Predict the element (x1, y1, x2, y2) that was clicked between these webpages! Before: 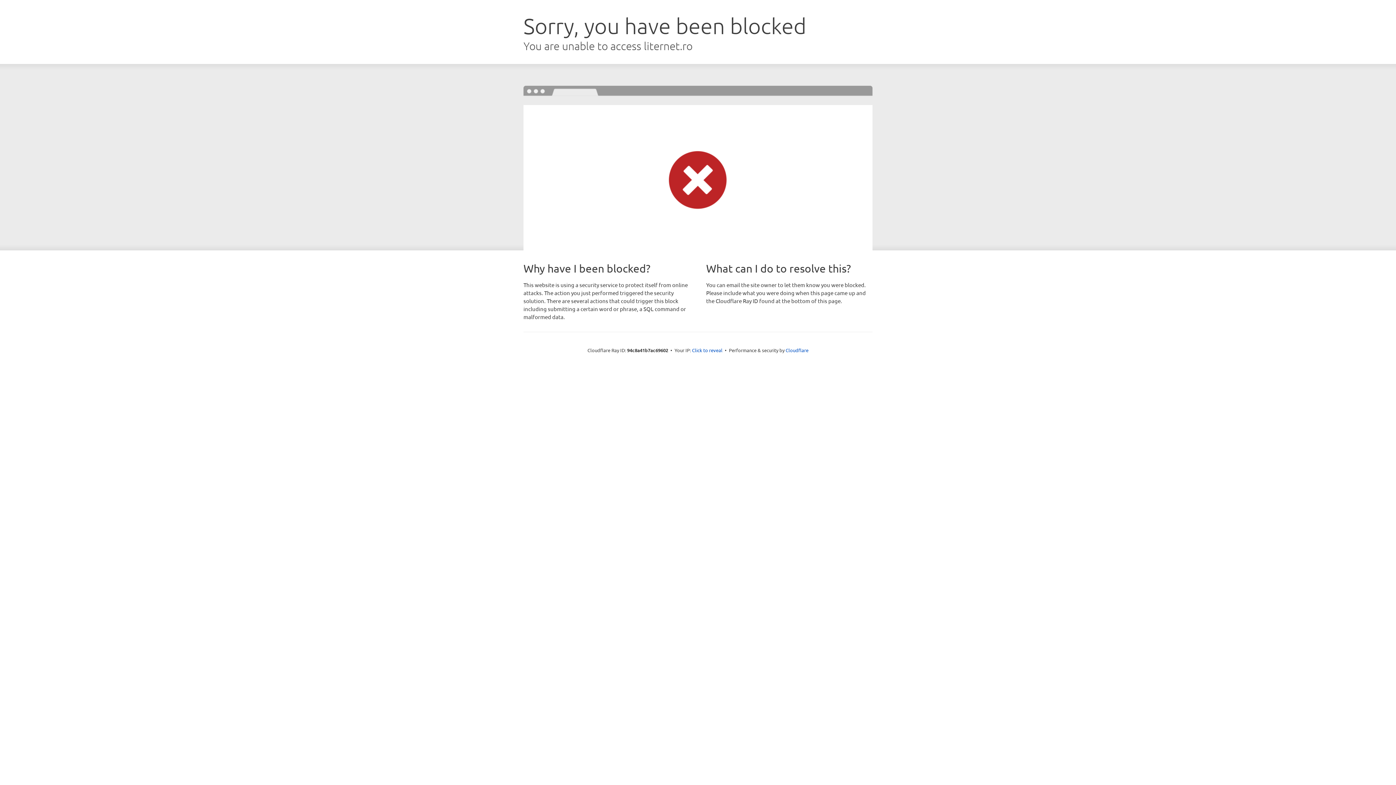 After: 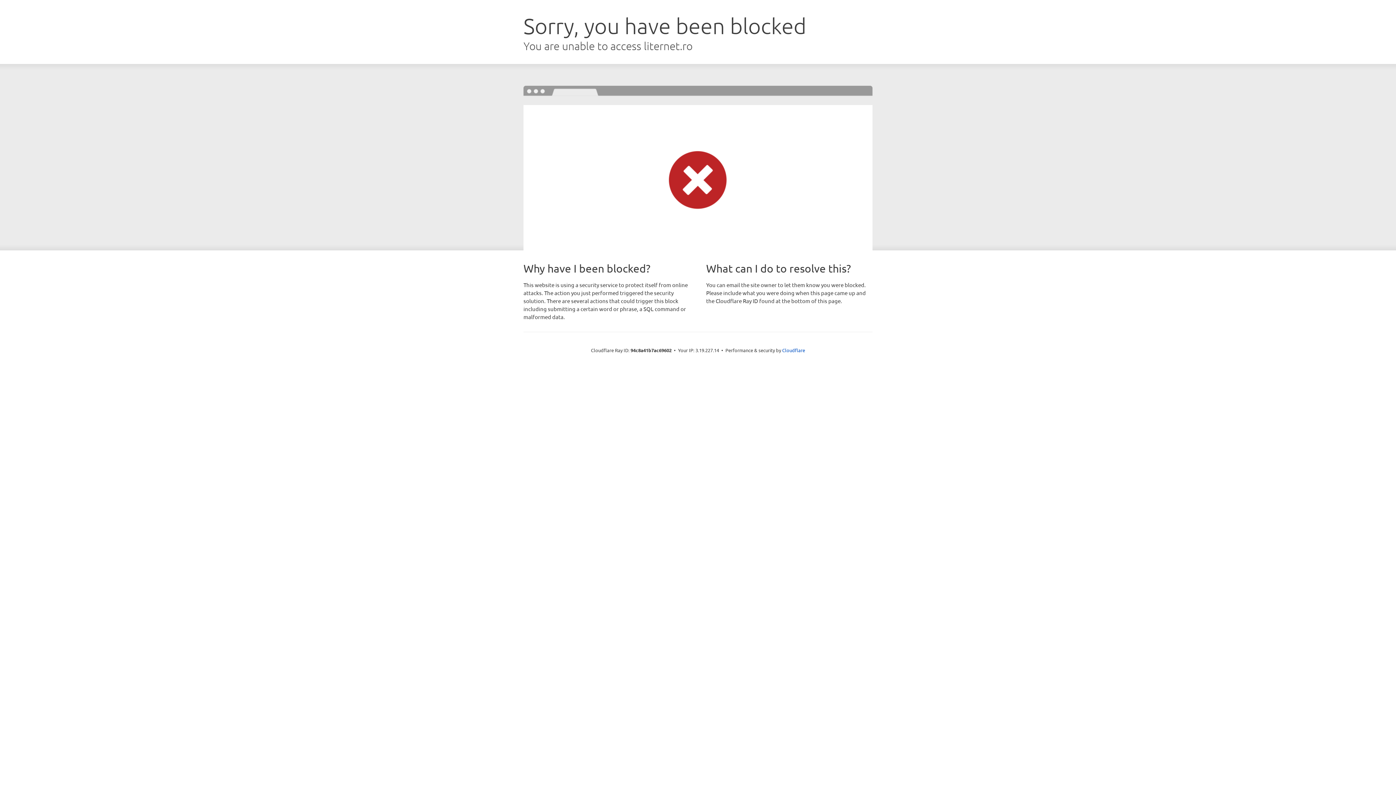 Action: bbox: (692, 346, 722, 353) label: Click to reveal